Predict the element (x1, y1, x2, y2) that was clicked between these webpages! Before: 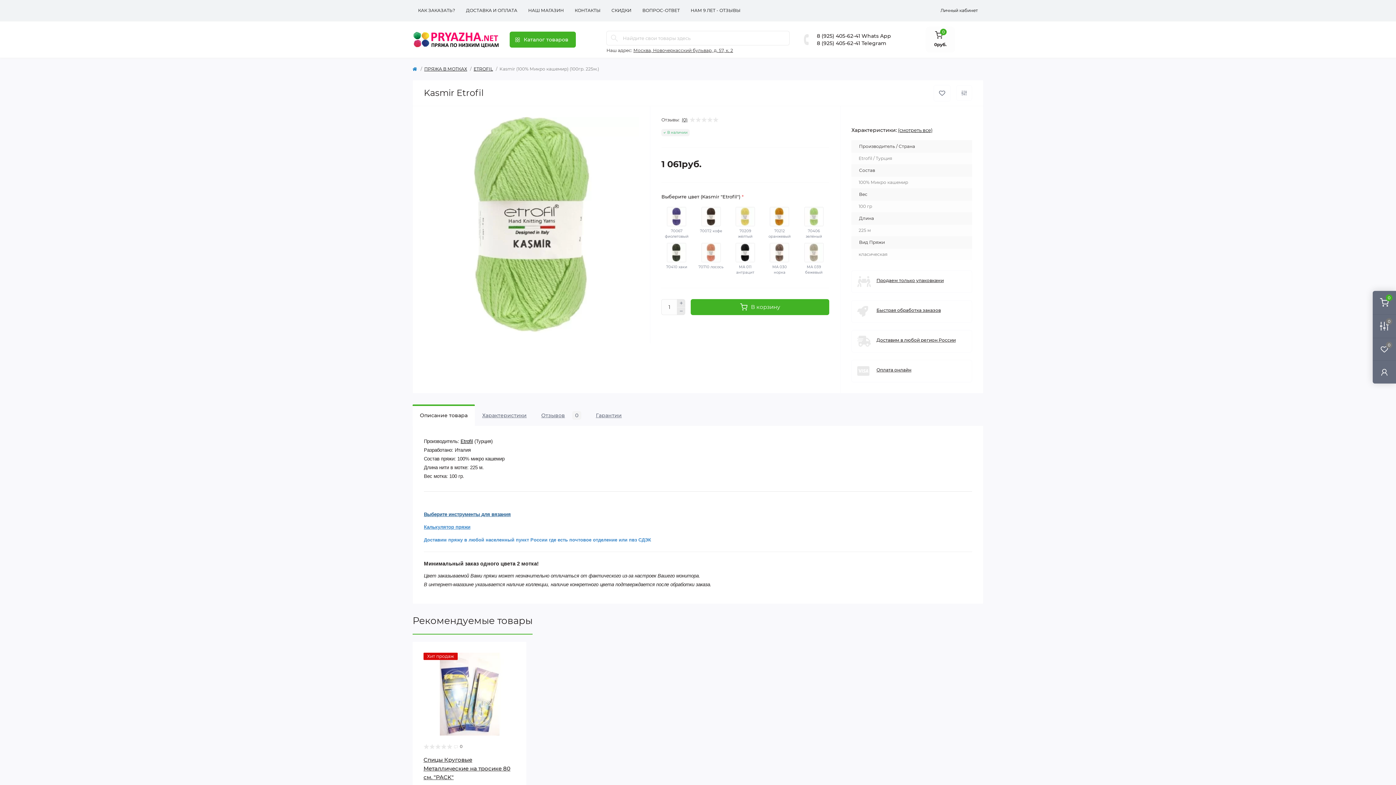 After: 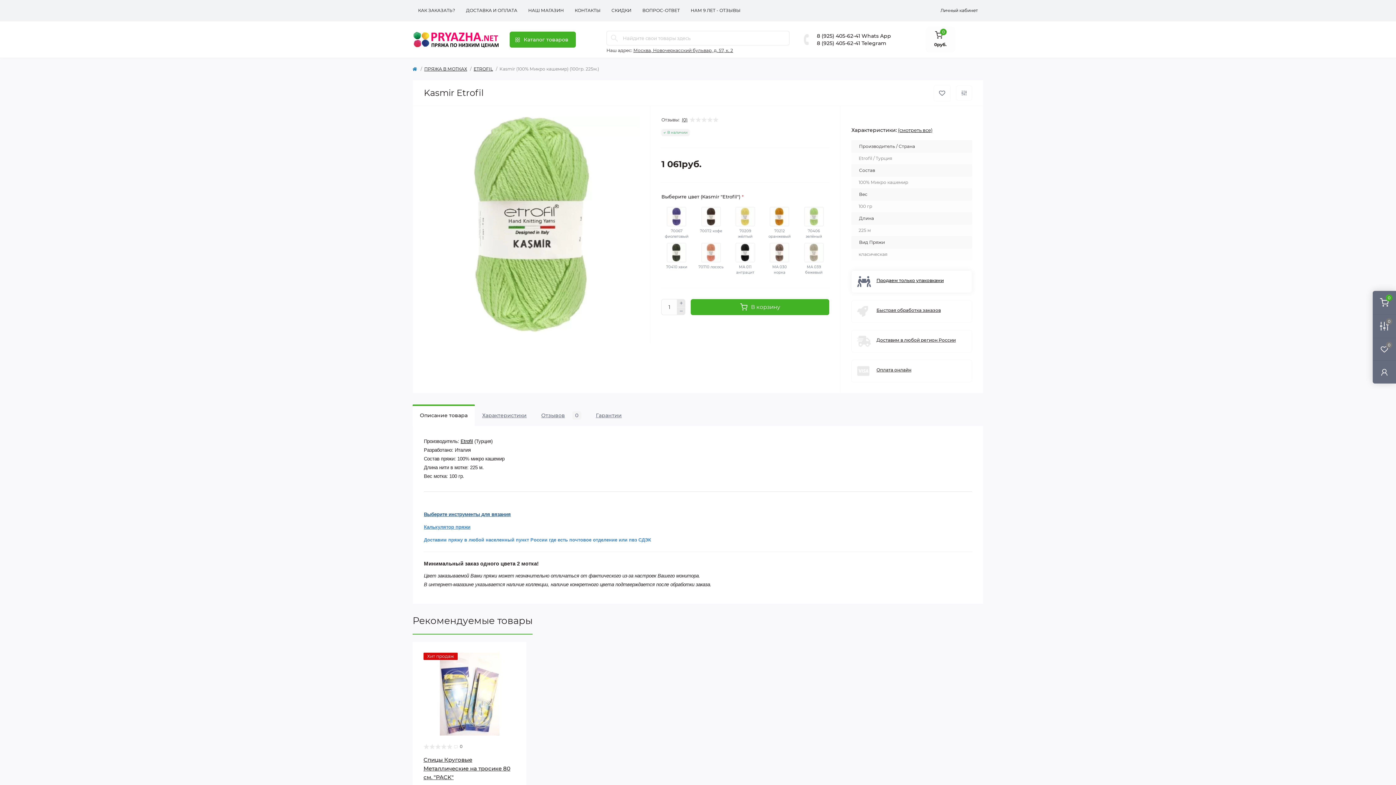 Action: label: Продаем только упаковками bbox: (876, 277, 943, 283)